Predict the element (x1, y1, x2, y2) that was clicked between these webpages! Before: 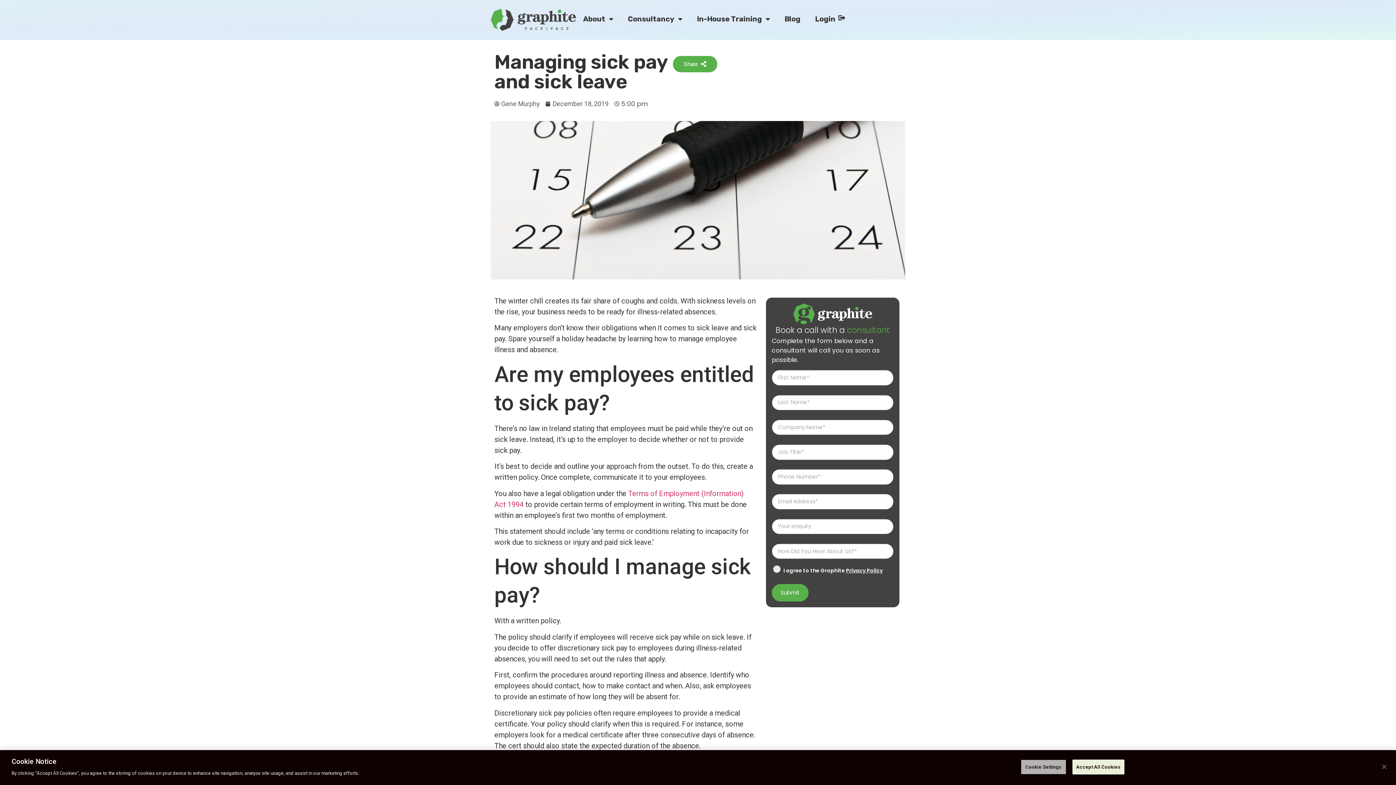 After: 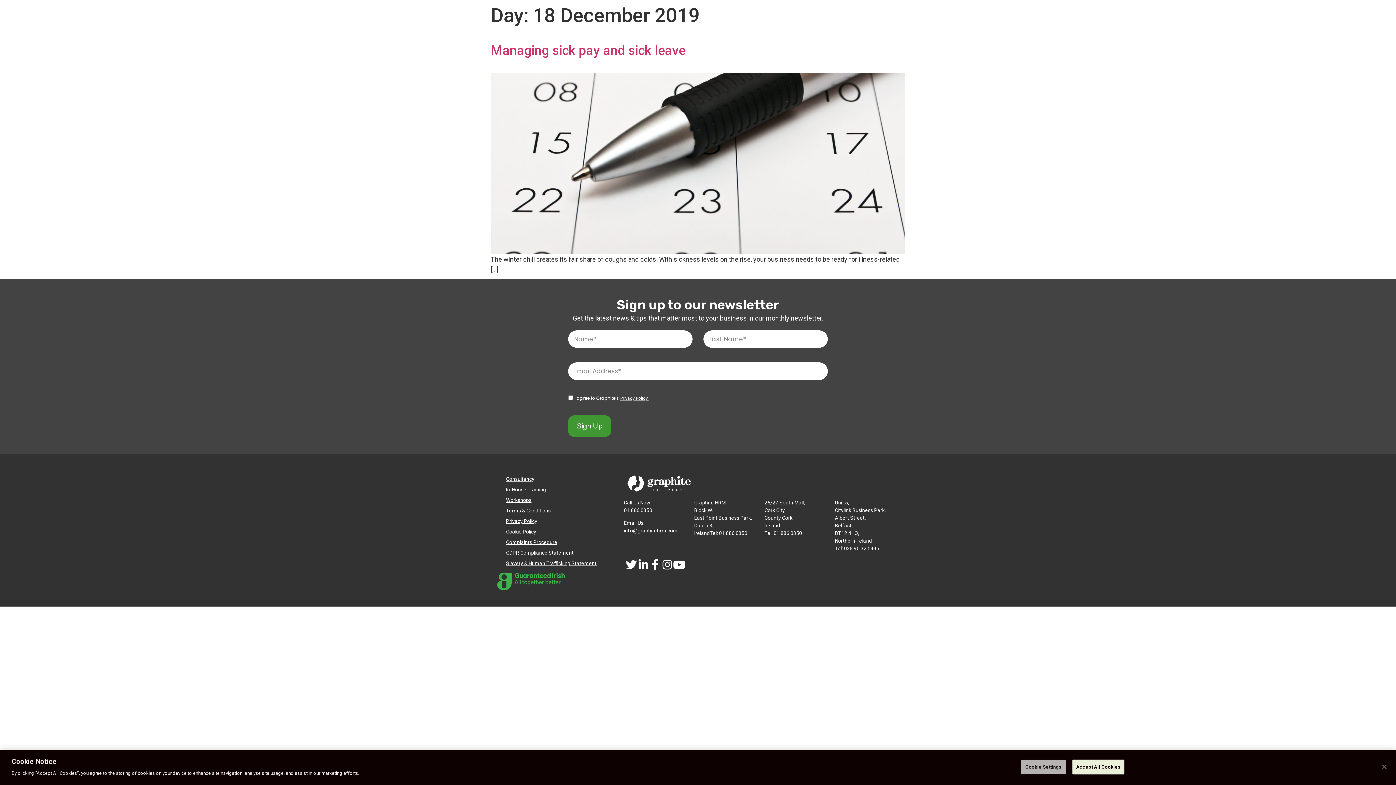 Action: label: December 18, 2019 bbox: (545, 98, 608, 108)